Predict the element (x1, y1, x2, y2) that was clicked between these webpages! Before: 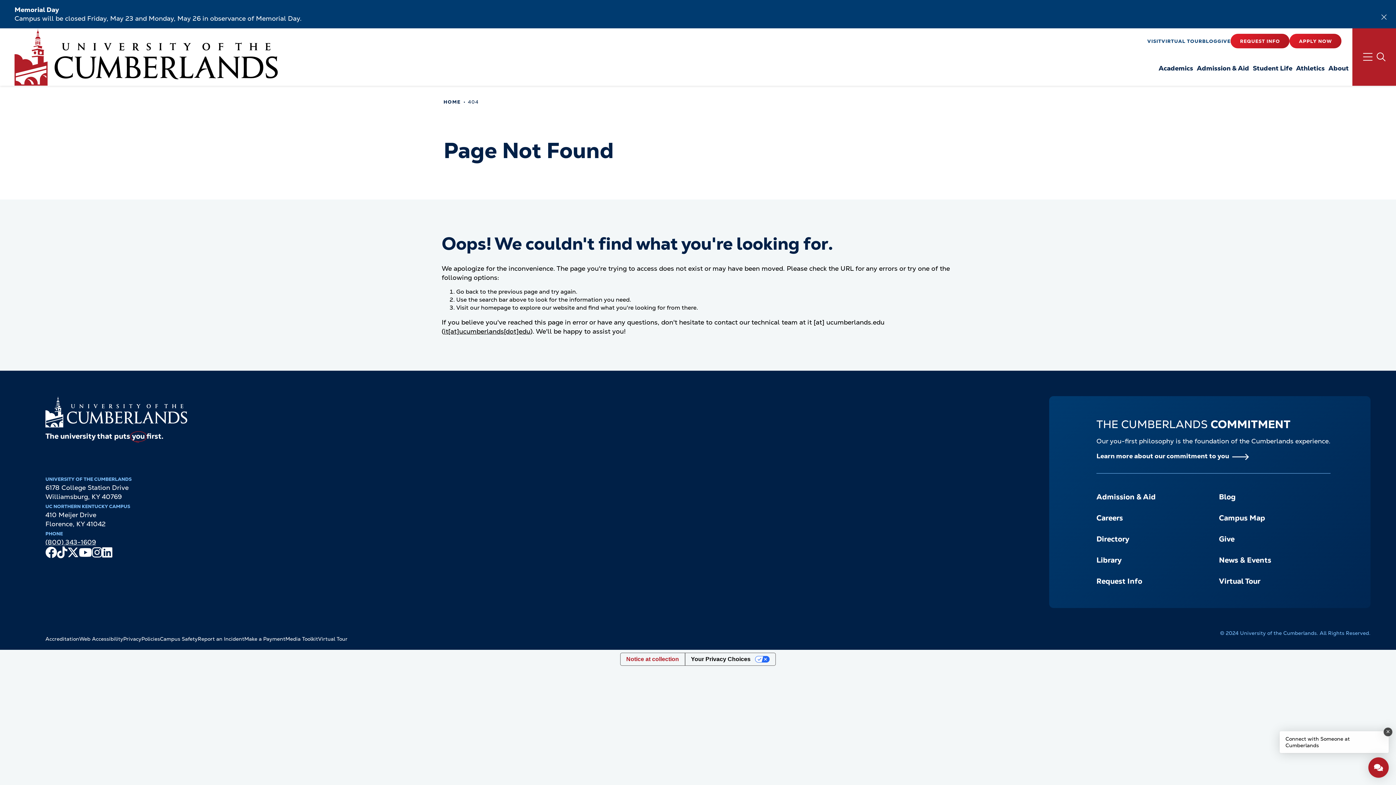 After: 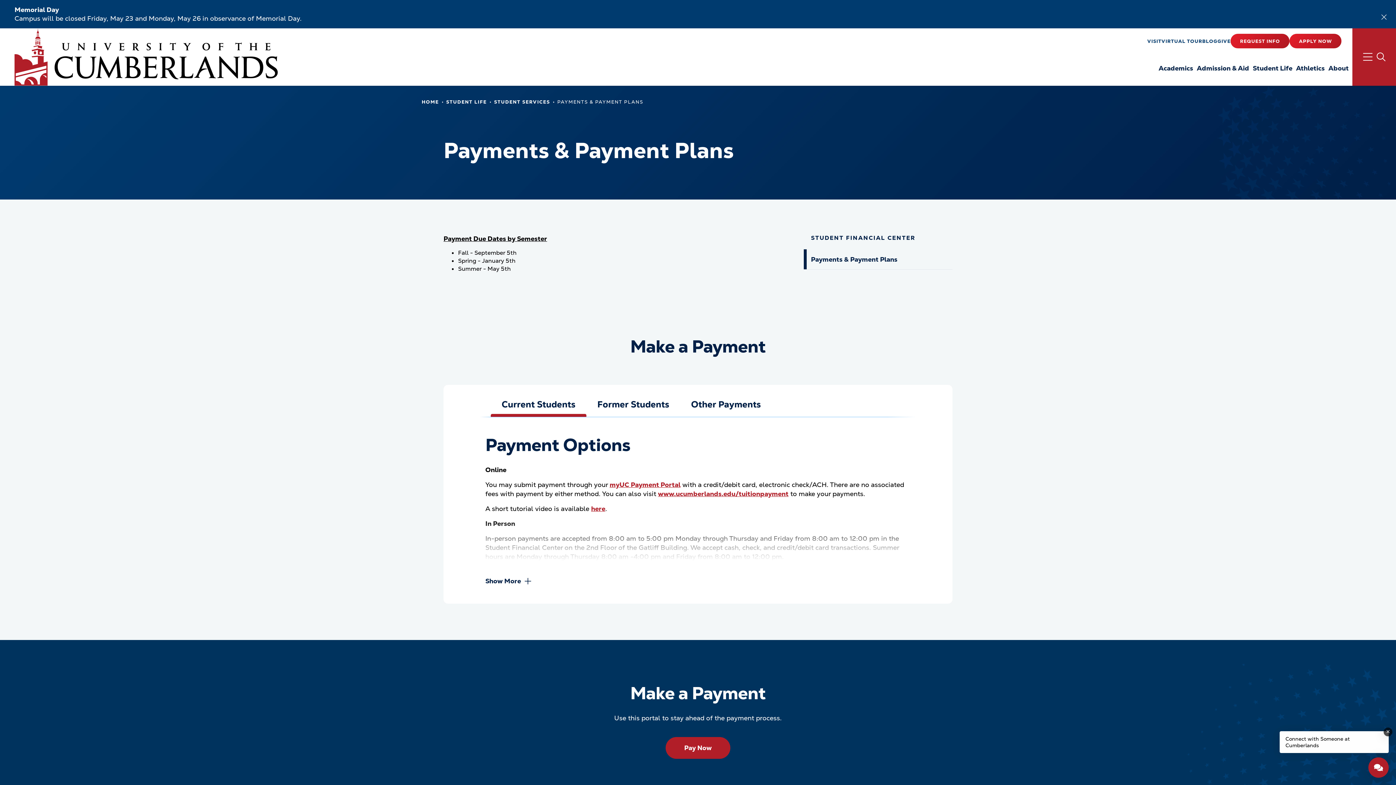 Action: label: Make a Payment bbox: (244, 636, 285, 642)